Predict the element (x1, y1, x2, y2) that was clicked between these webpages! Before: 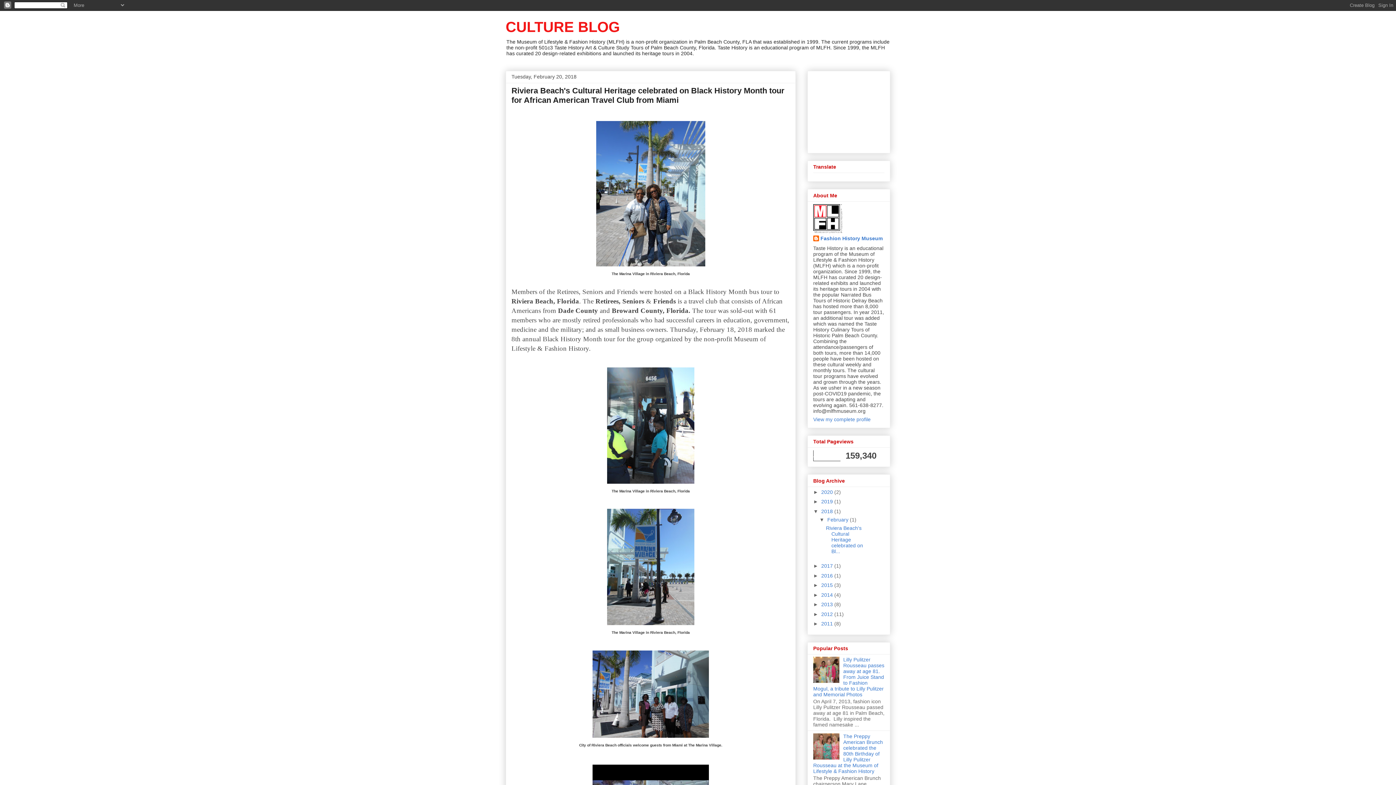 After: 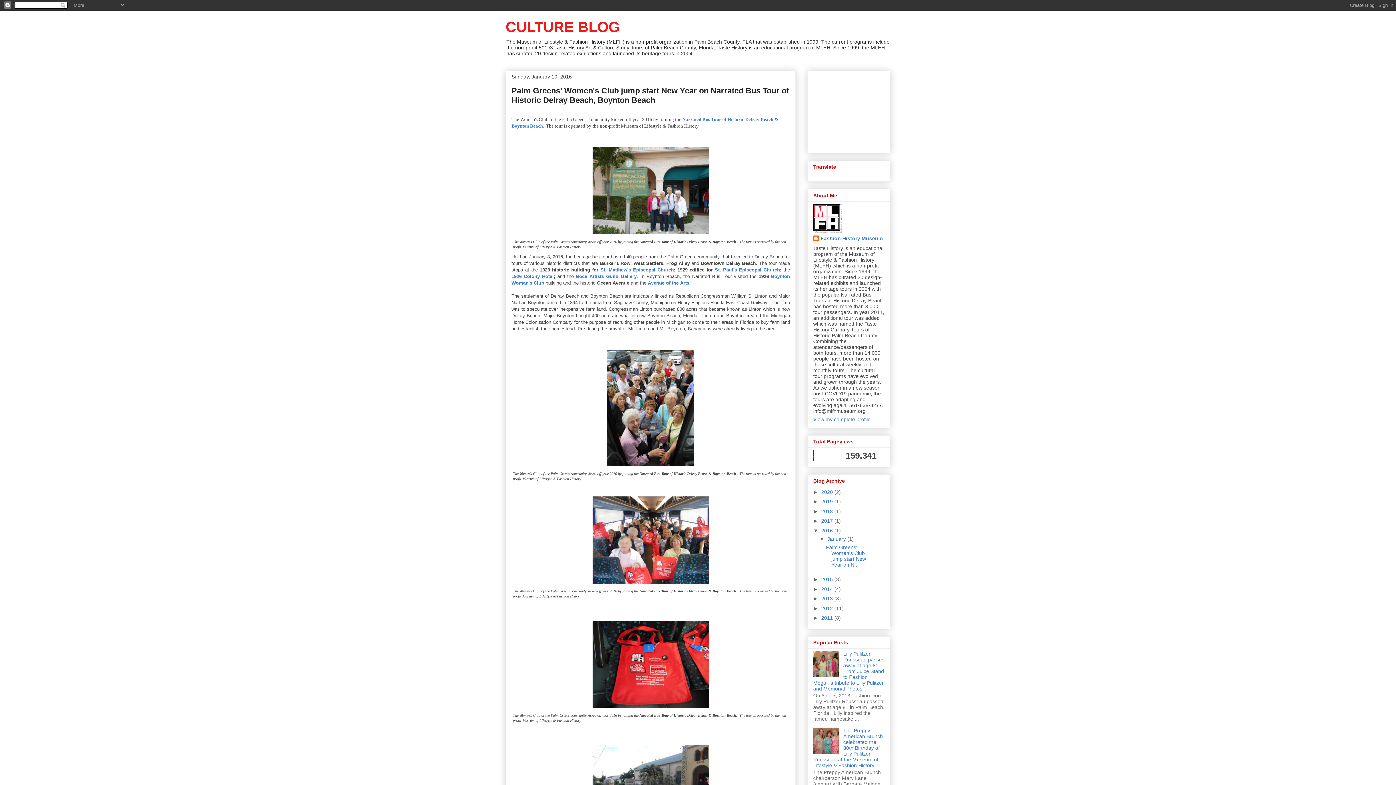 Action: bbox: (821, 572, 834, 578) label: 2016 